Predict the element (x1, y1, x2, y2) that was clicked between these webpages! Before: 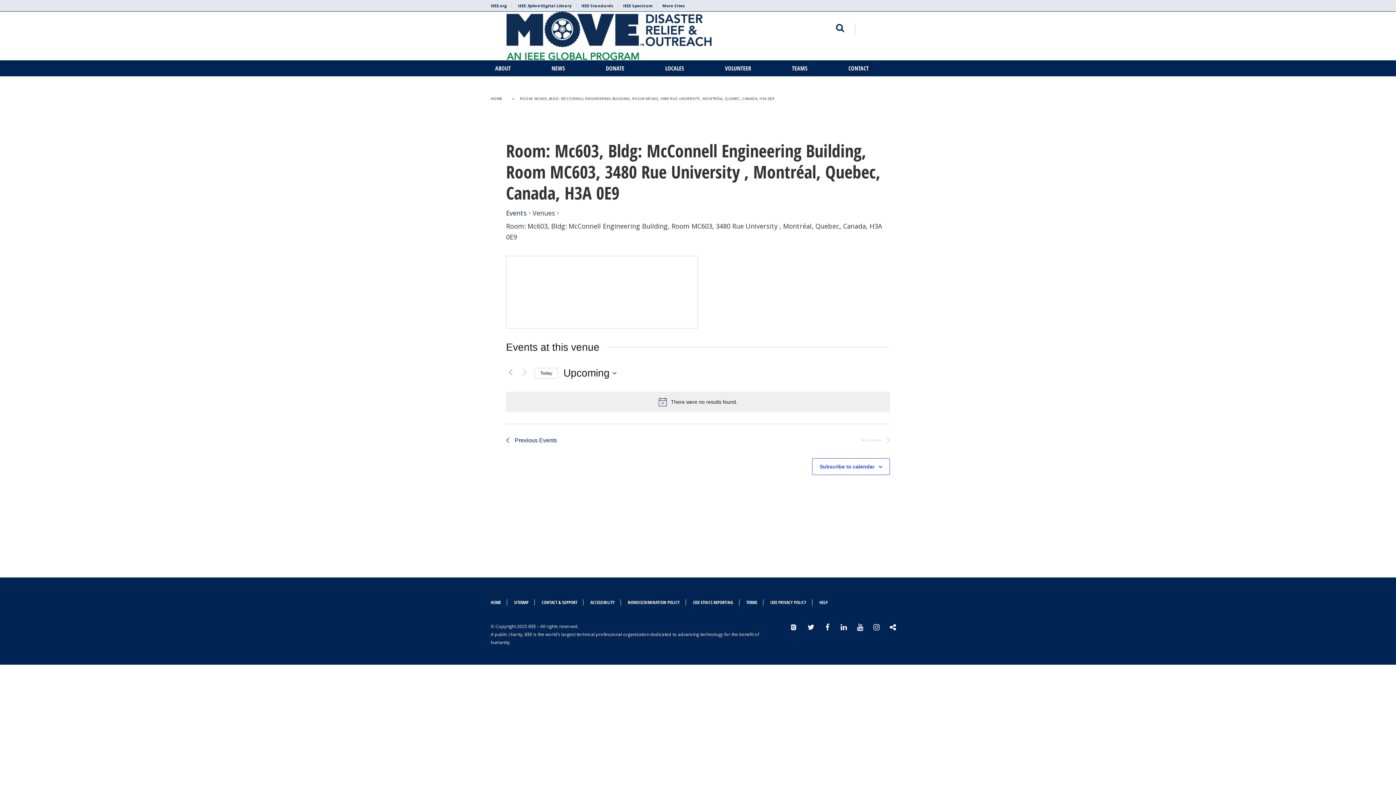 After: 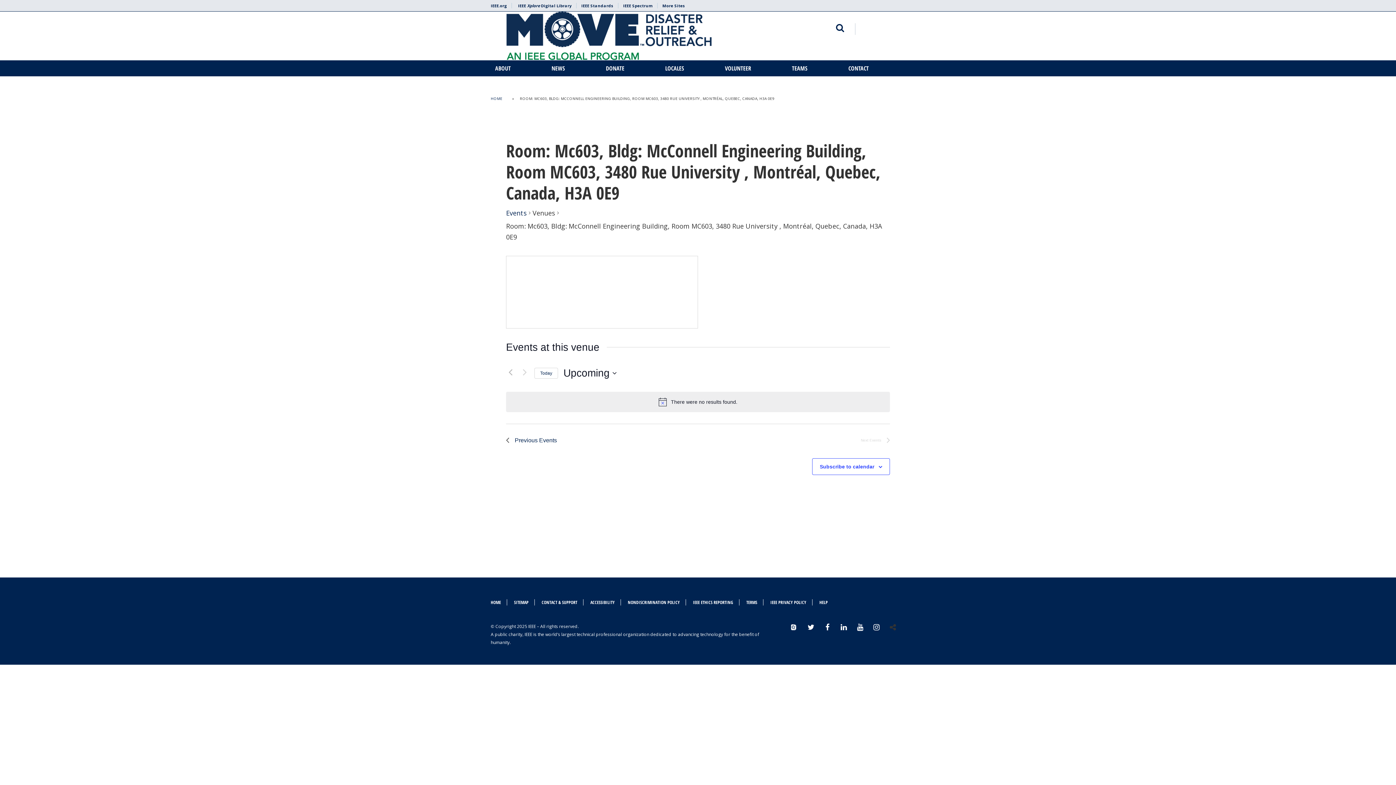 Action: bbox: (889, 624, 896, 631)